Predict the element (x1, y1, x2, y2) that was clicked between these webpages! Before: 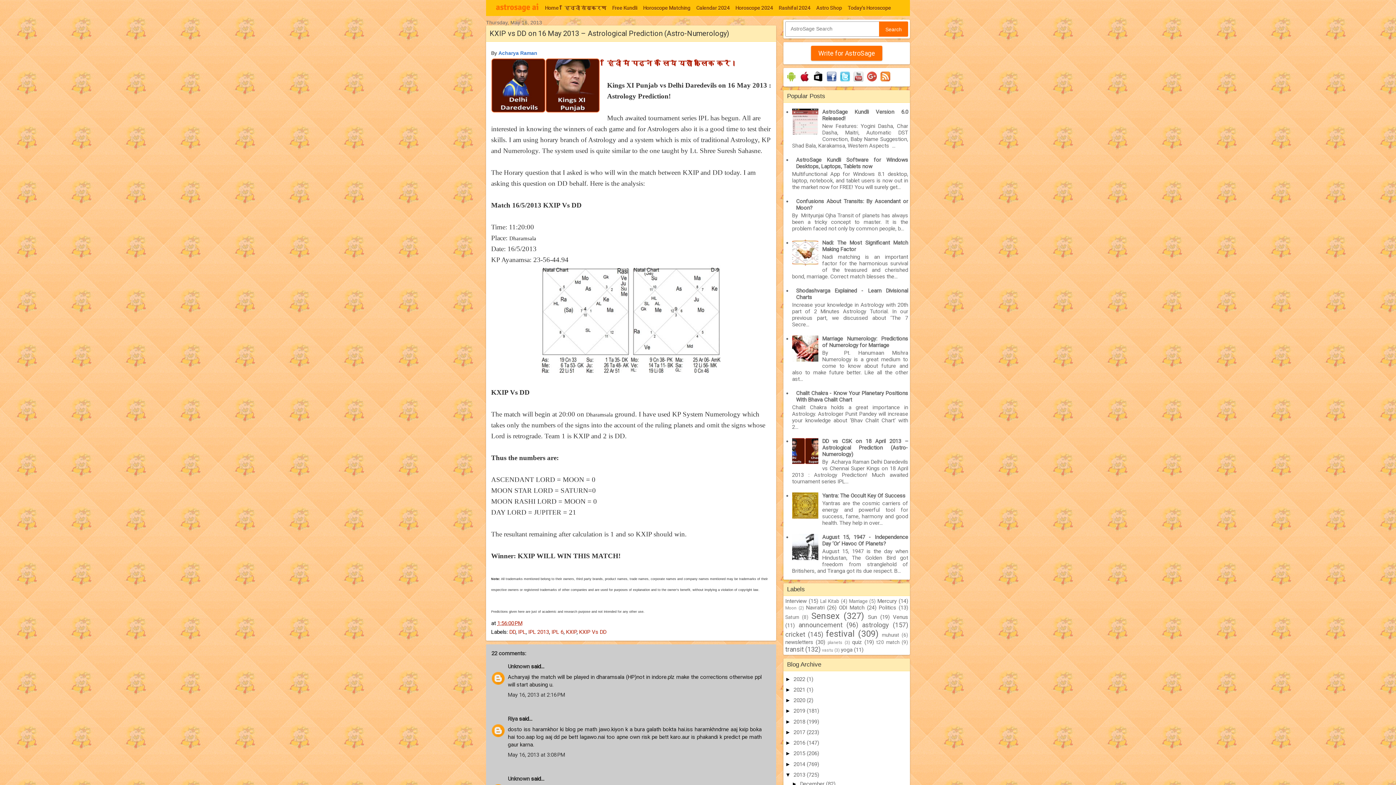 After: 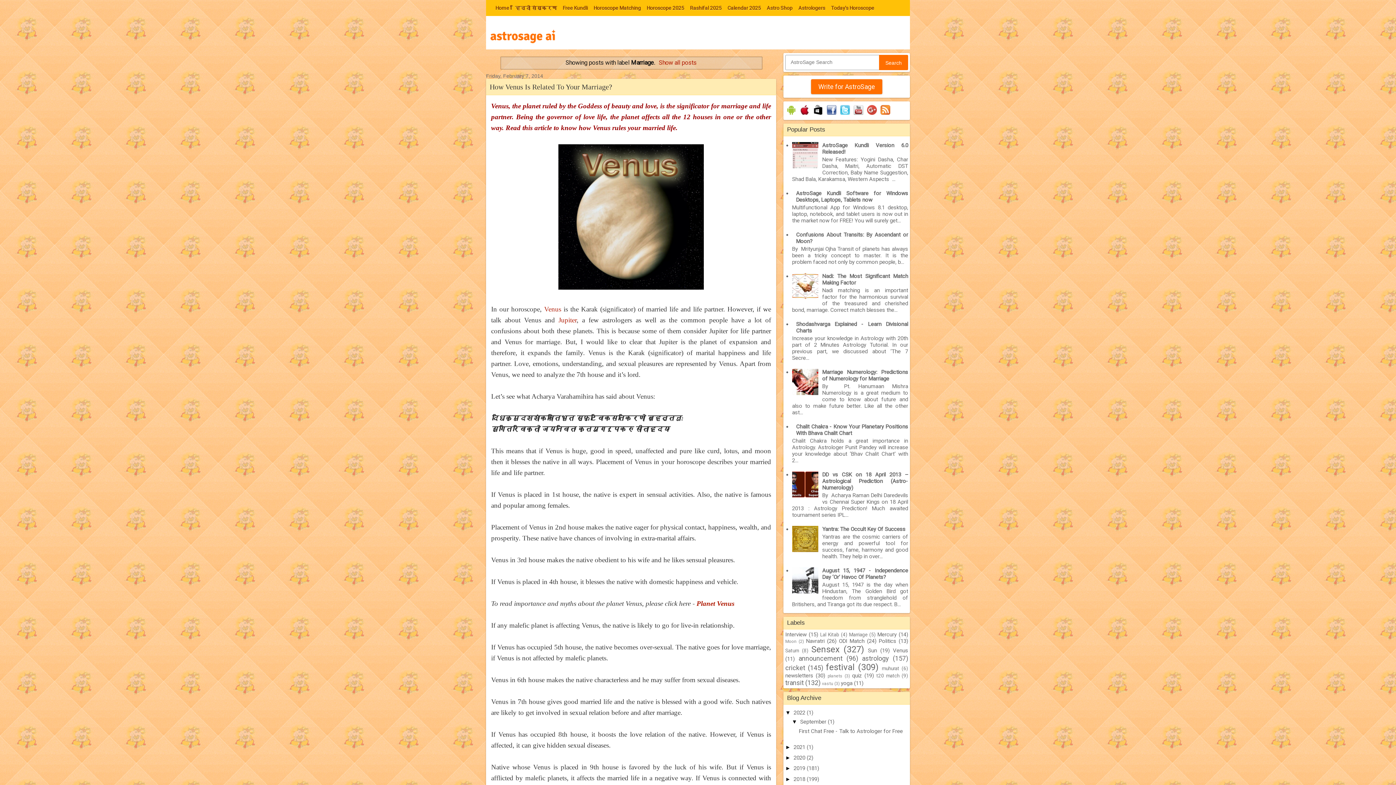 Action: label: Marriage bbox: (849, 598, 867, 604)